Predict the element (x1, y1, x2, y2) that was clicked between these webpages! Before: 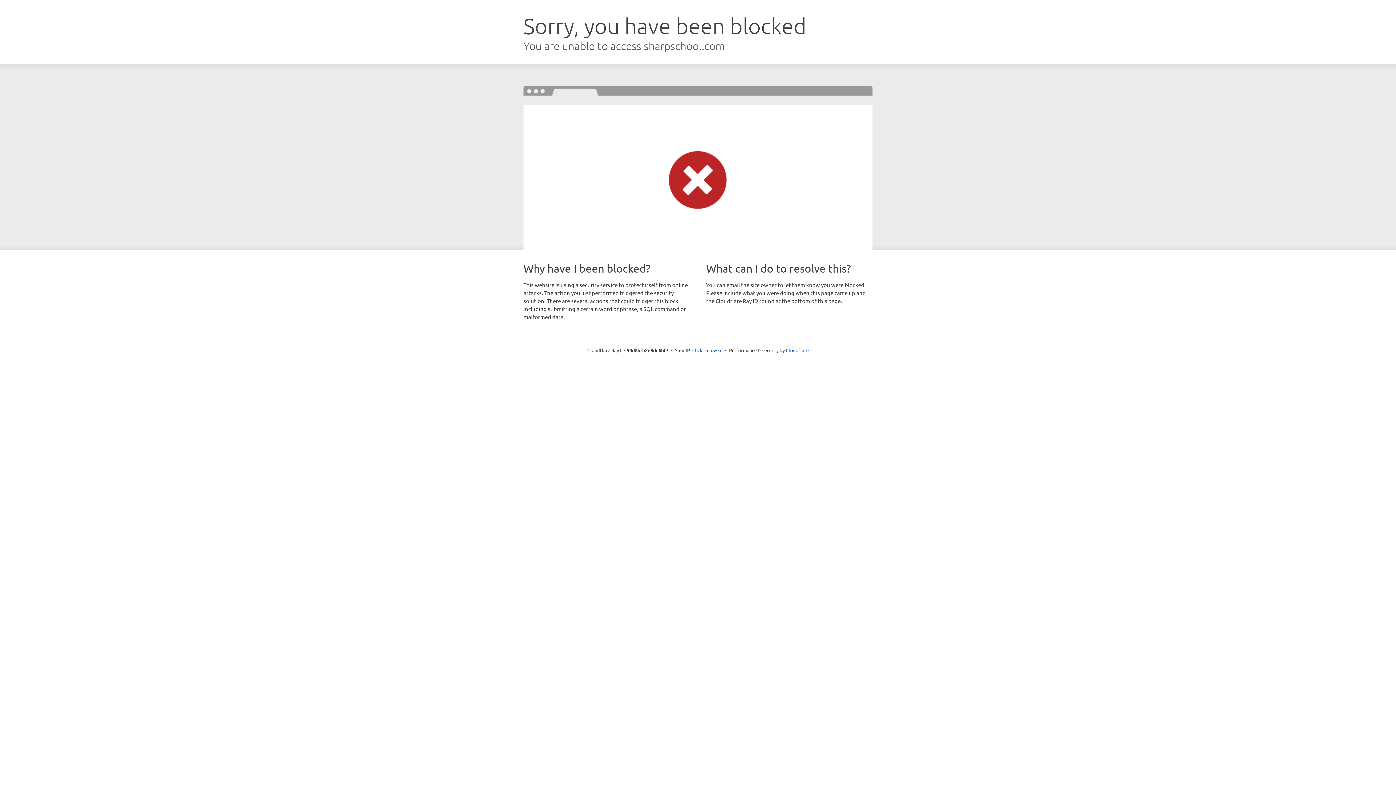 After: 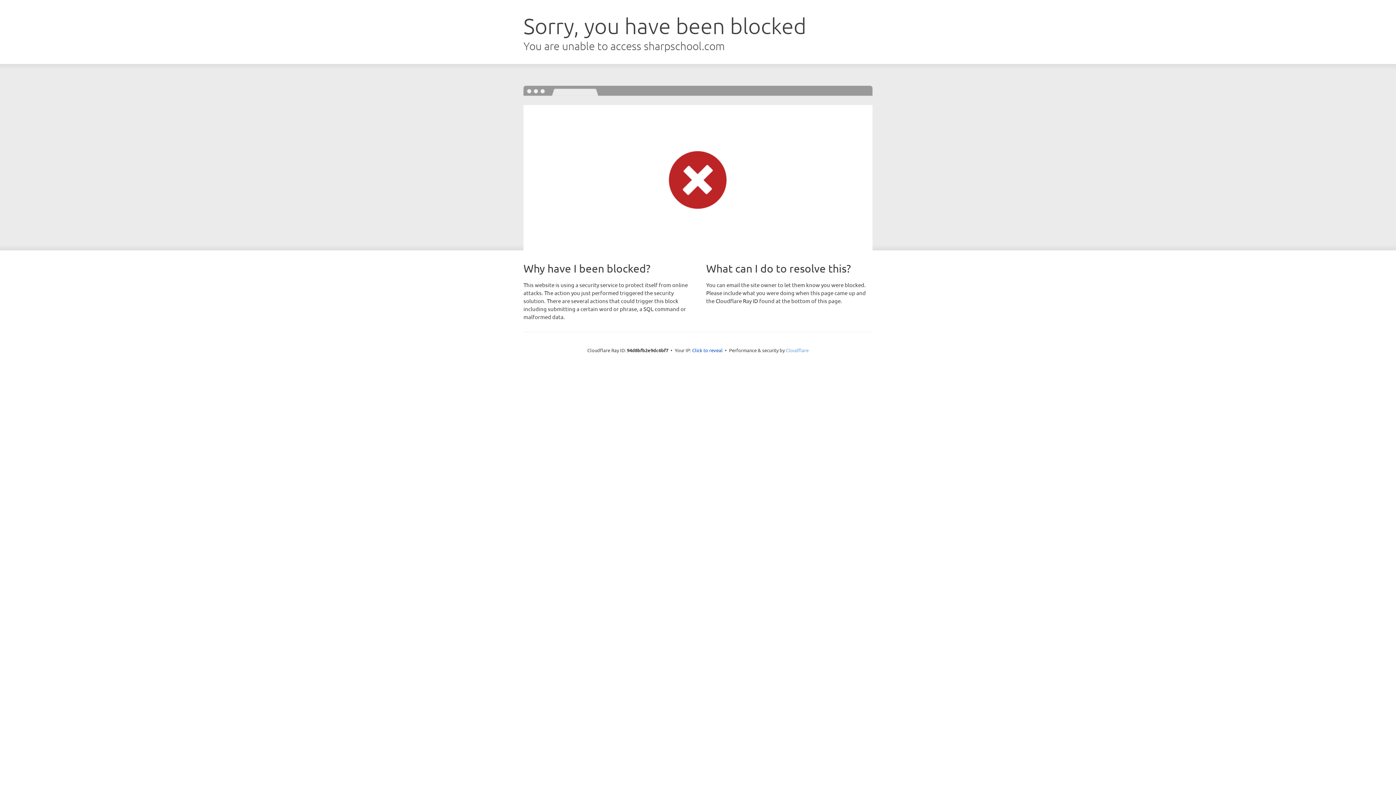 Action: bbox: (786, 347, 808, 353) label: Cloudflare